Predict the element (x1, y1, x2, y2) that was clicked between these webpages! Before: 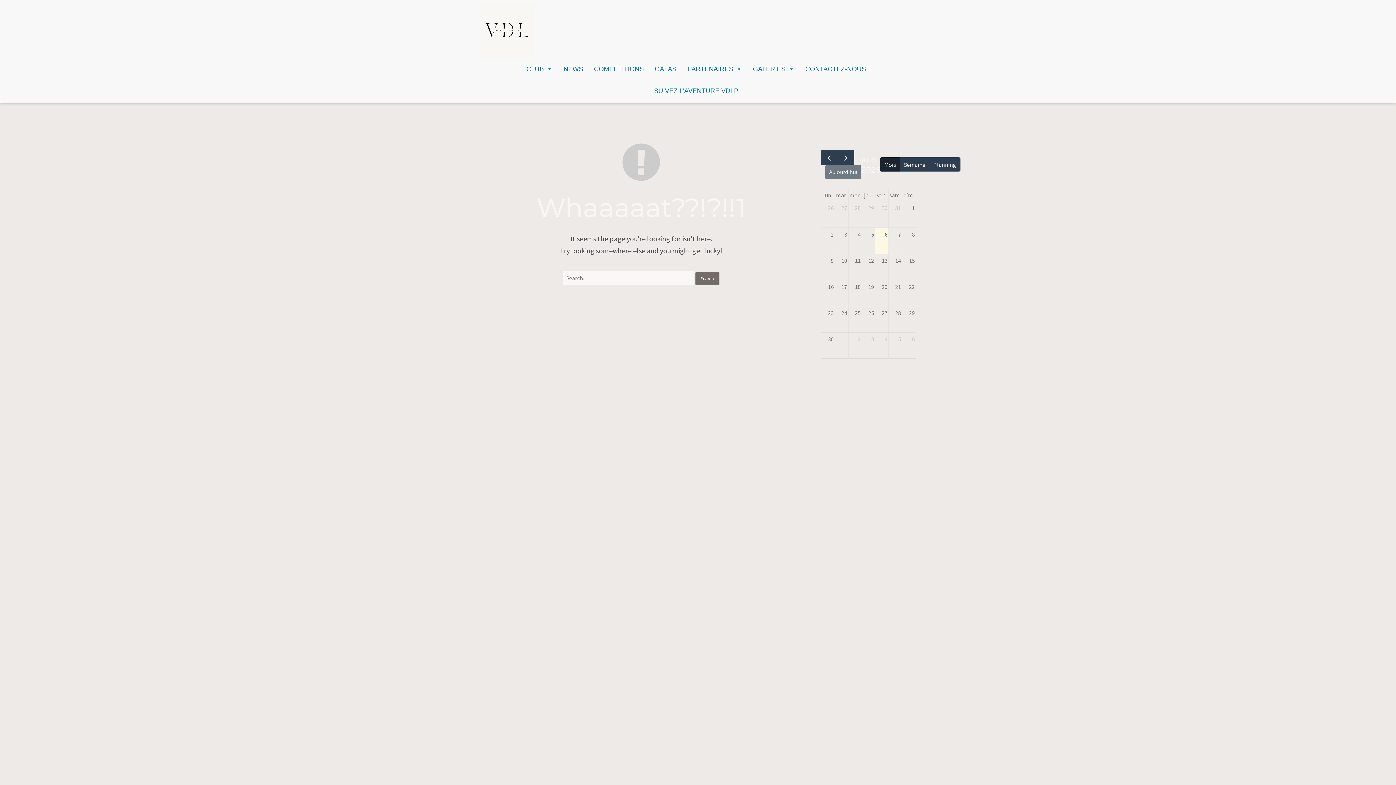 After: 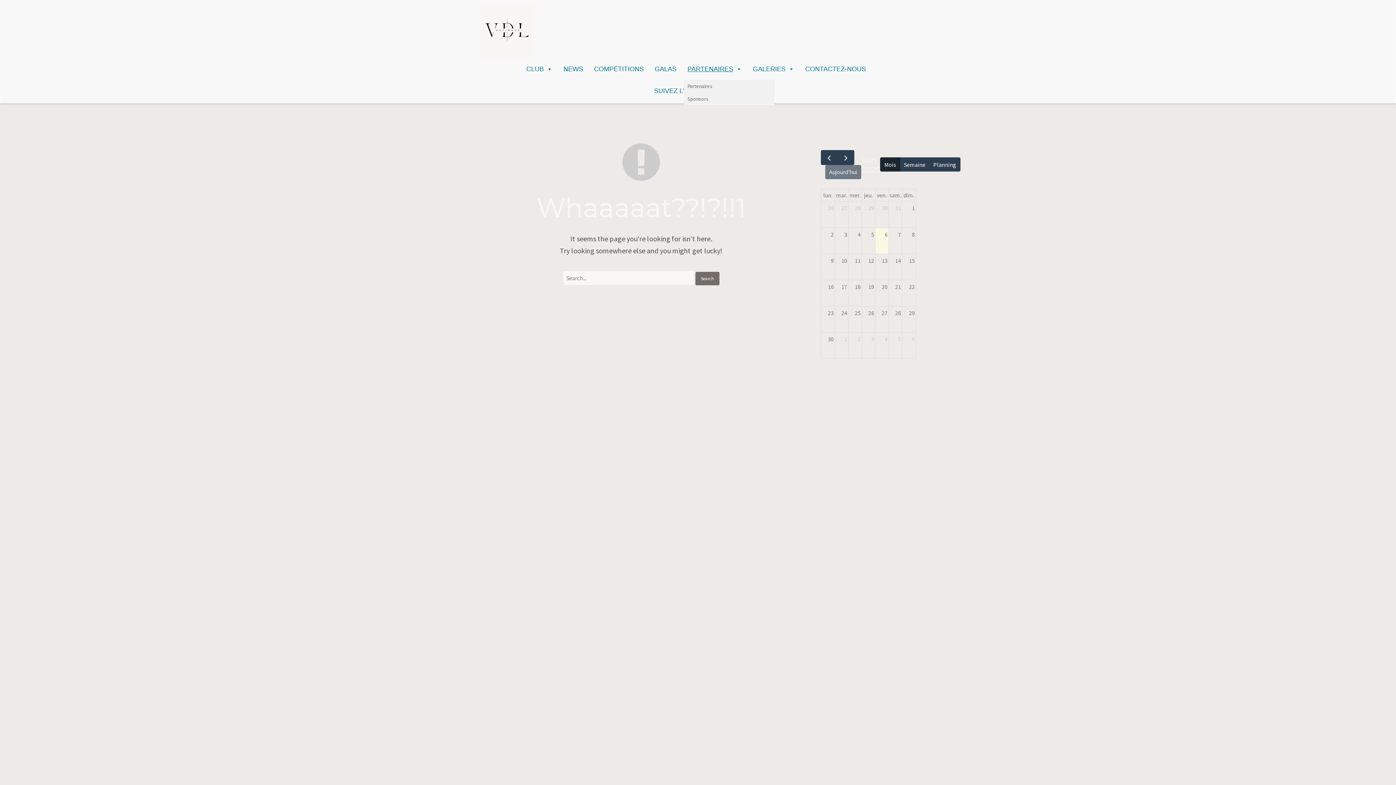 Action: label: PARTENAIRES bbox: (684, 58, 745, 80)